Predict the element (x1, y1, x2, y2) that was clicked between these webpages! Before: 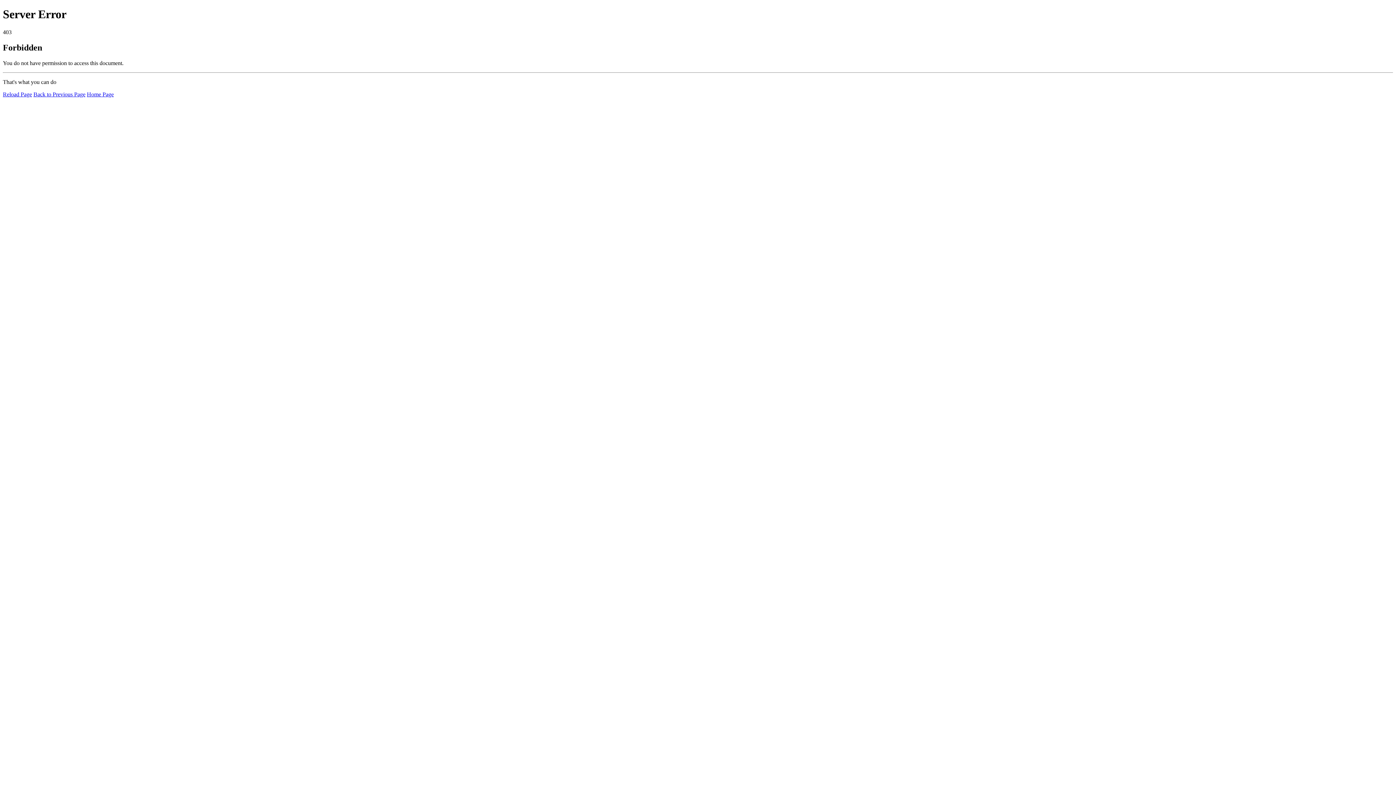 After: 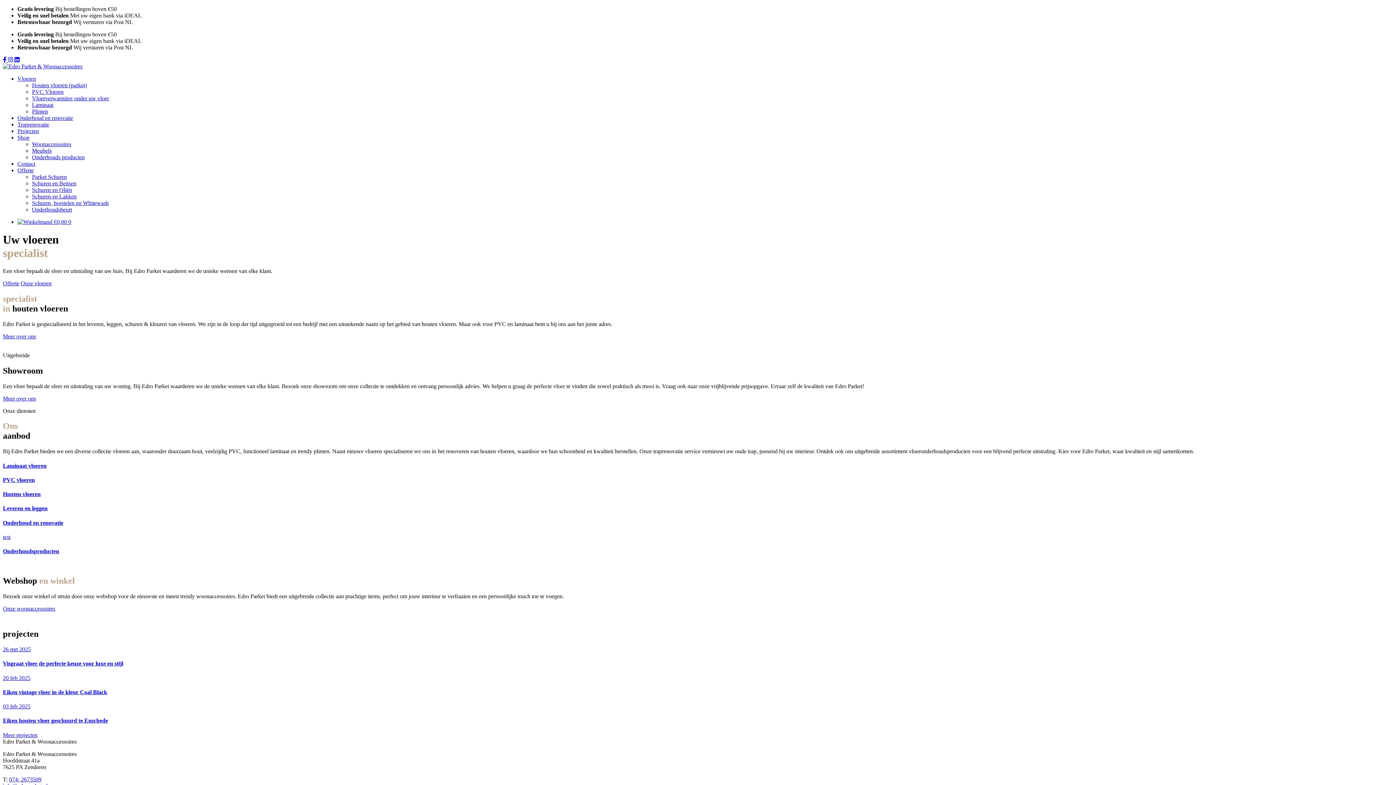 Action: label: Home Page bbox: (86, 91, 113, 97)